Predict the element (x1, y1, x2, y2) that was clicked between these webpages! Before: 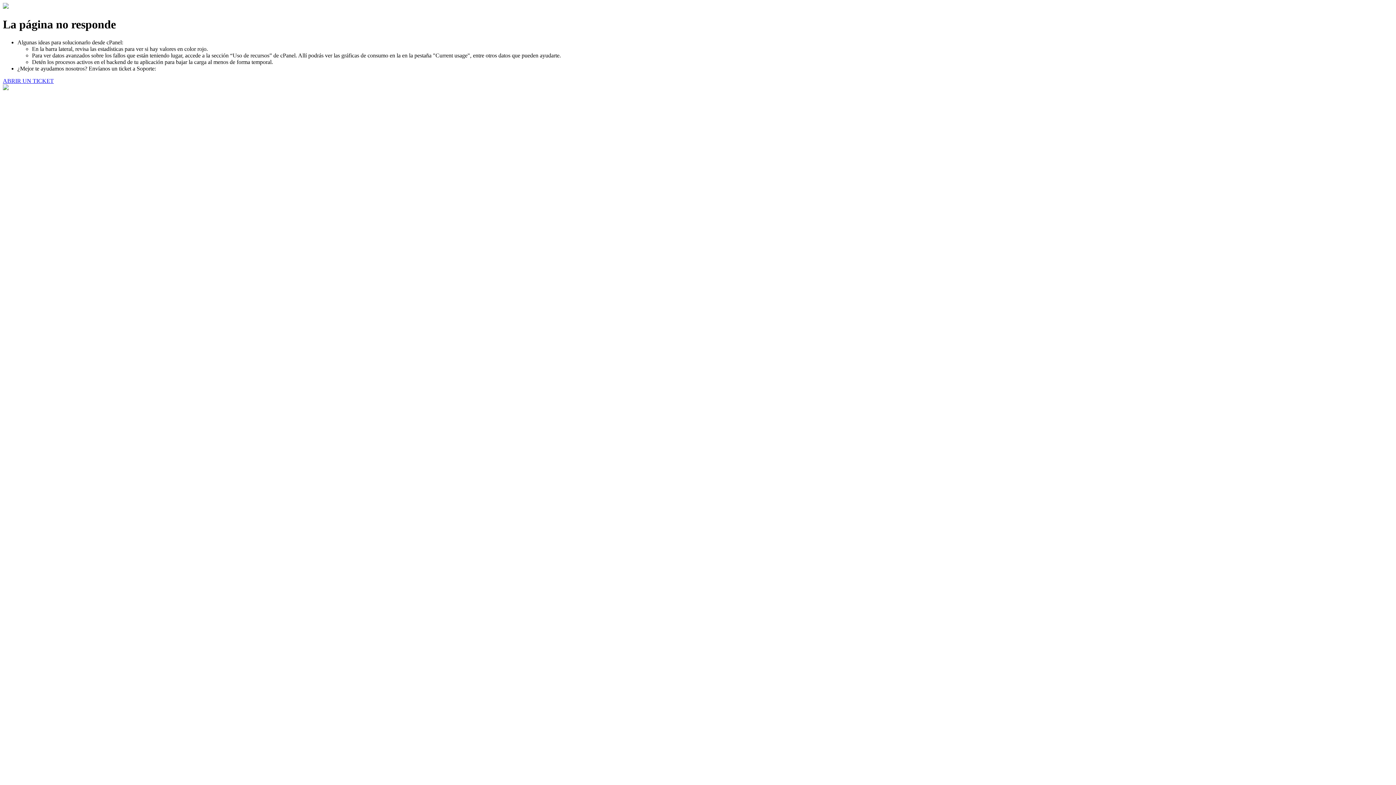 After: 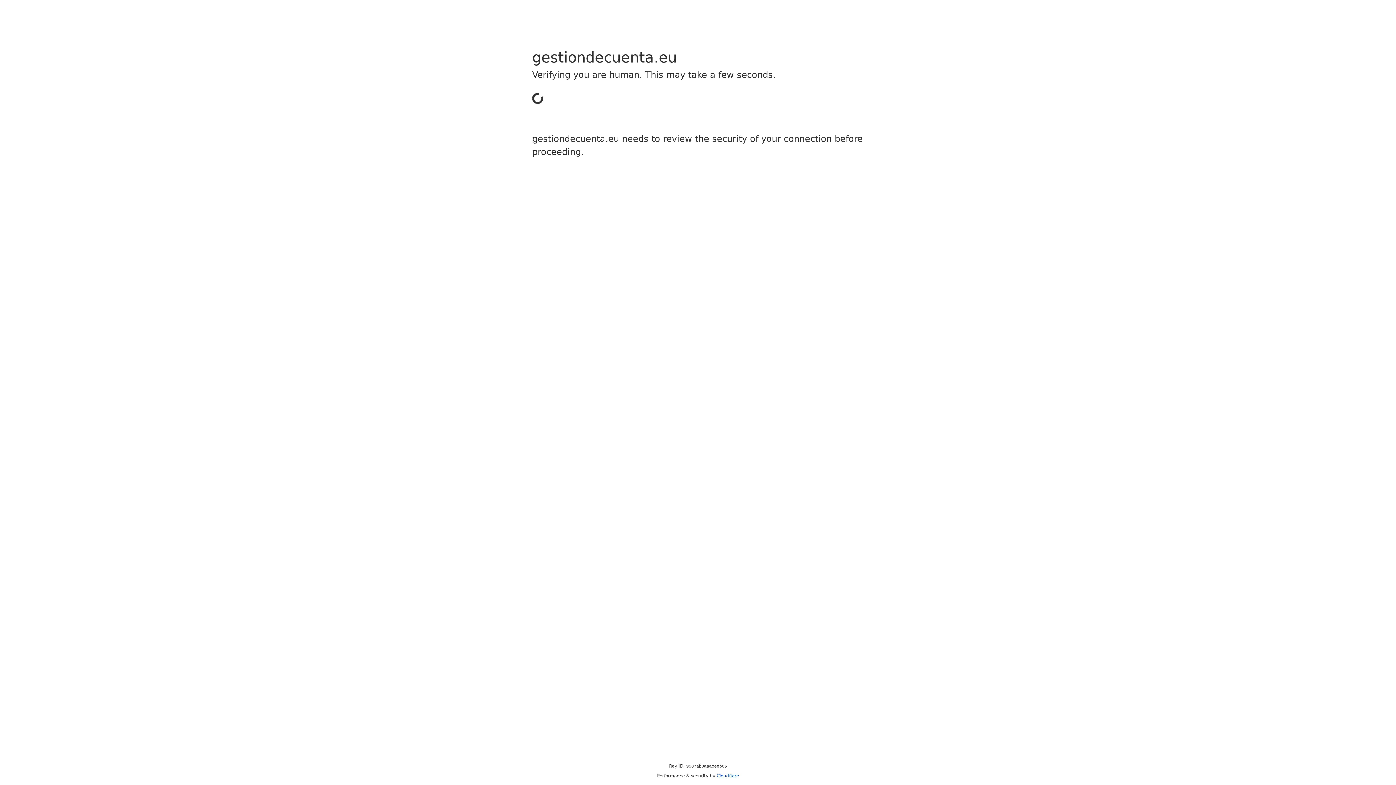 Action: bbox: (2, 77, 53, 83) label: ABRIR UN TICKET